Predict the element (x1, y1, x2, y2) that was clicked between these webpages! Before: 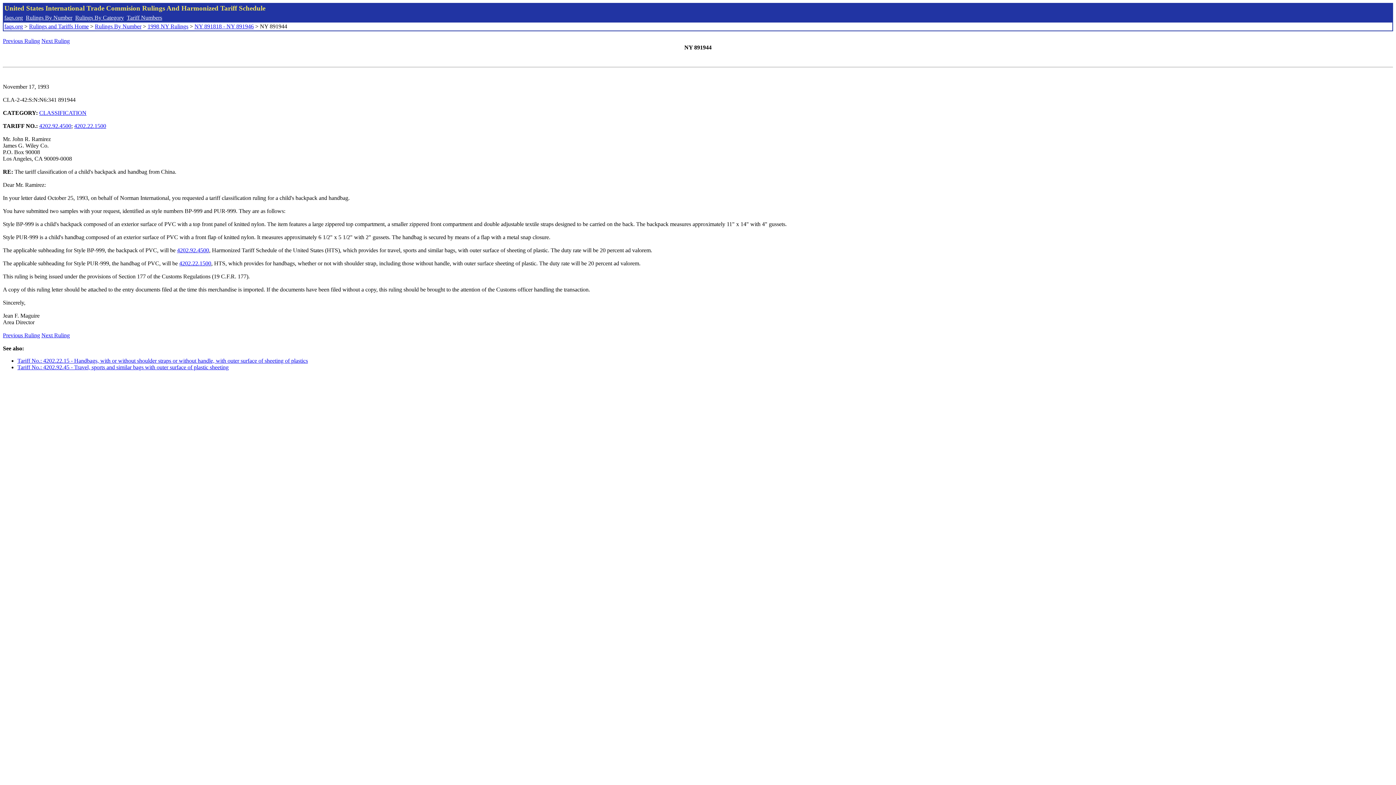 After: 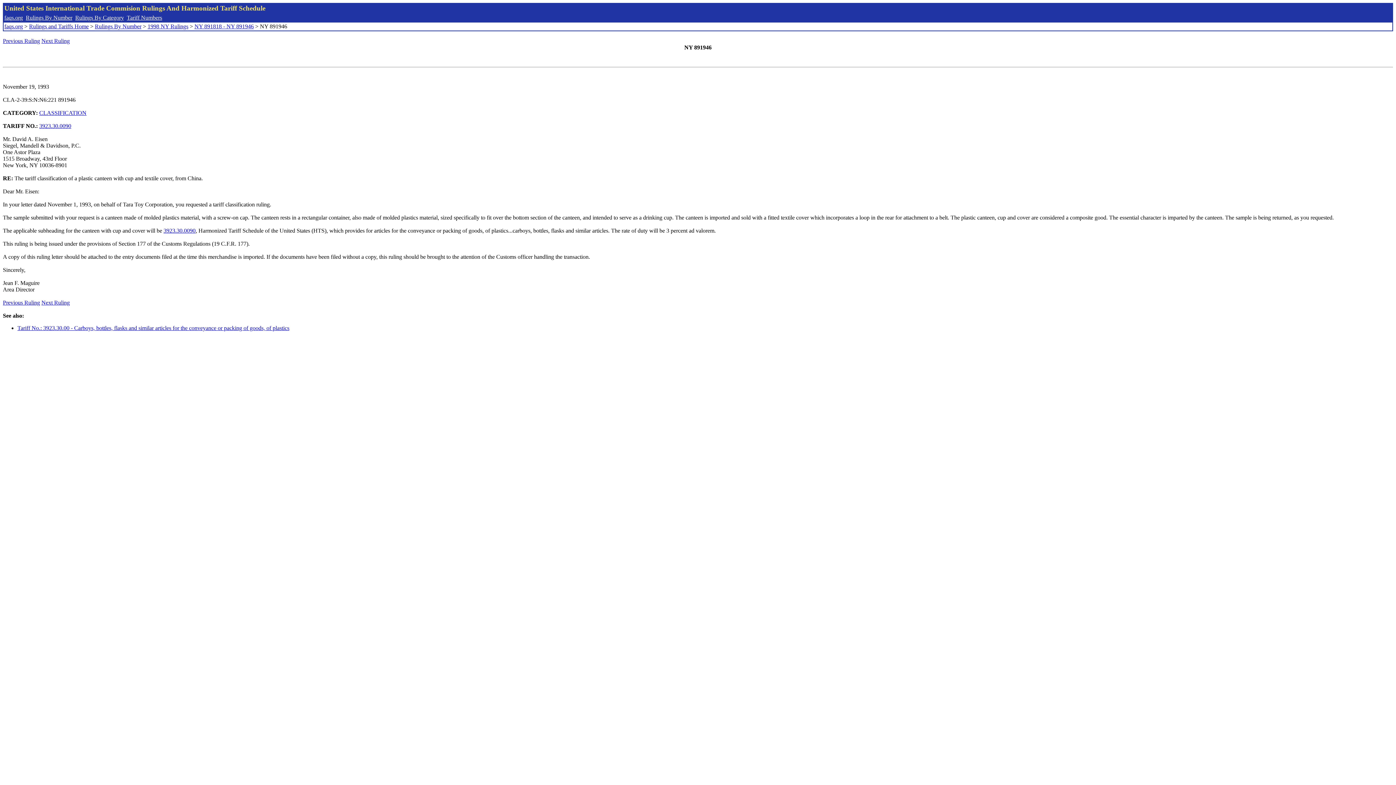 Action: bbox: (41, 37, 69, 44) label: Next Ruling